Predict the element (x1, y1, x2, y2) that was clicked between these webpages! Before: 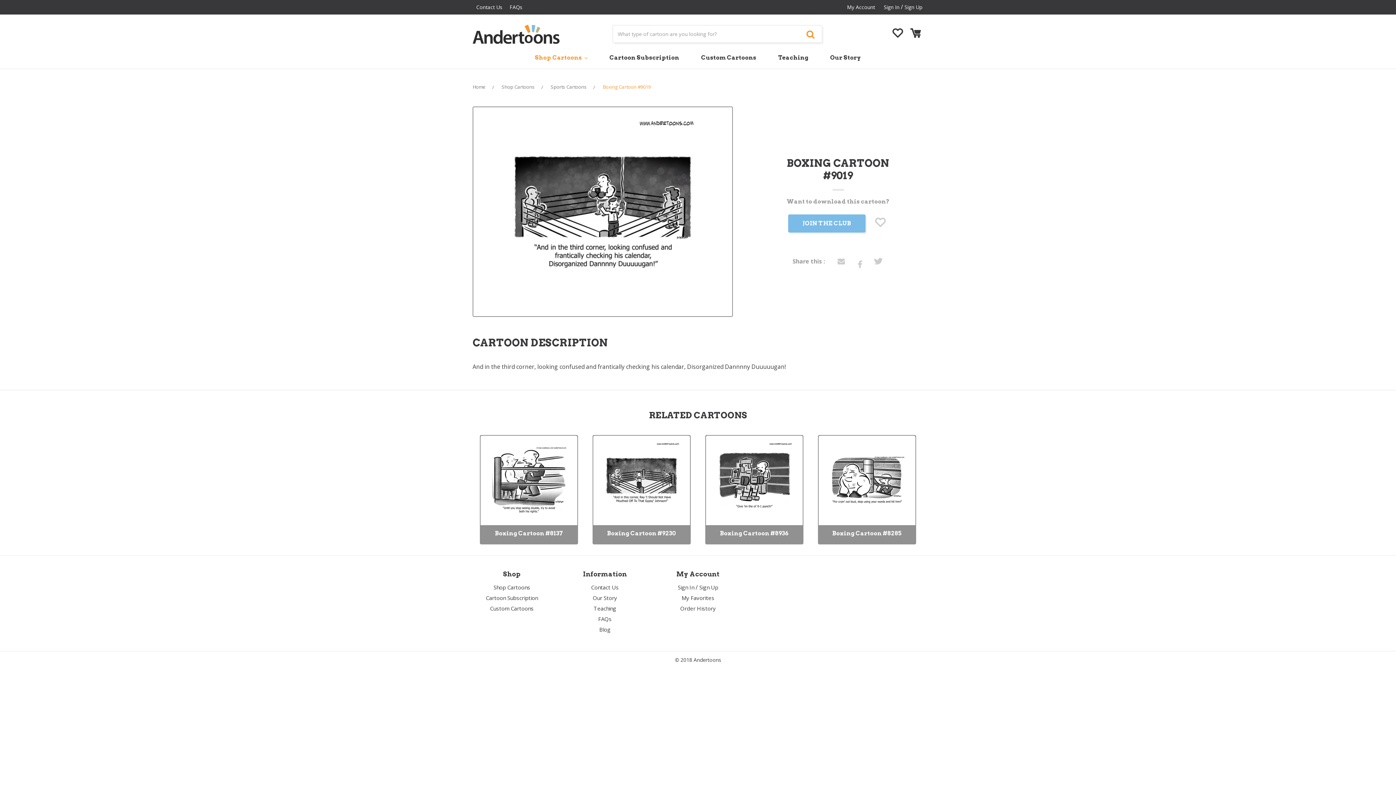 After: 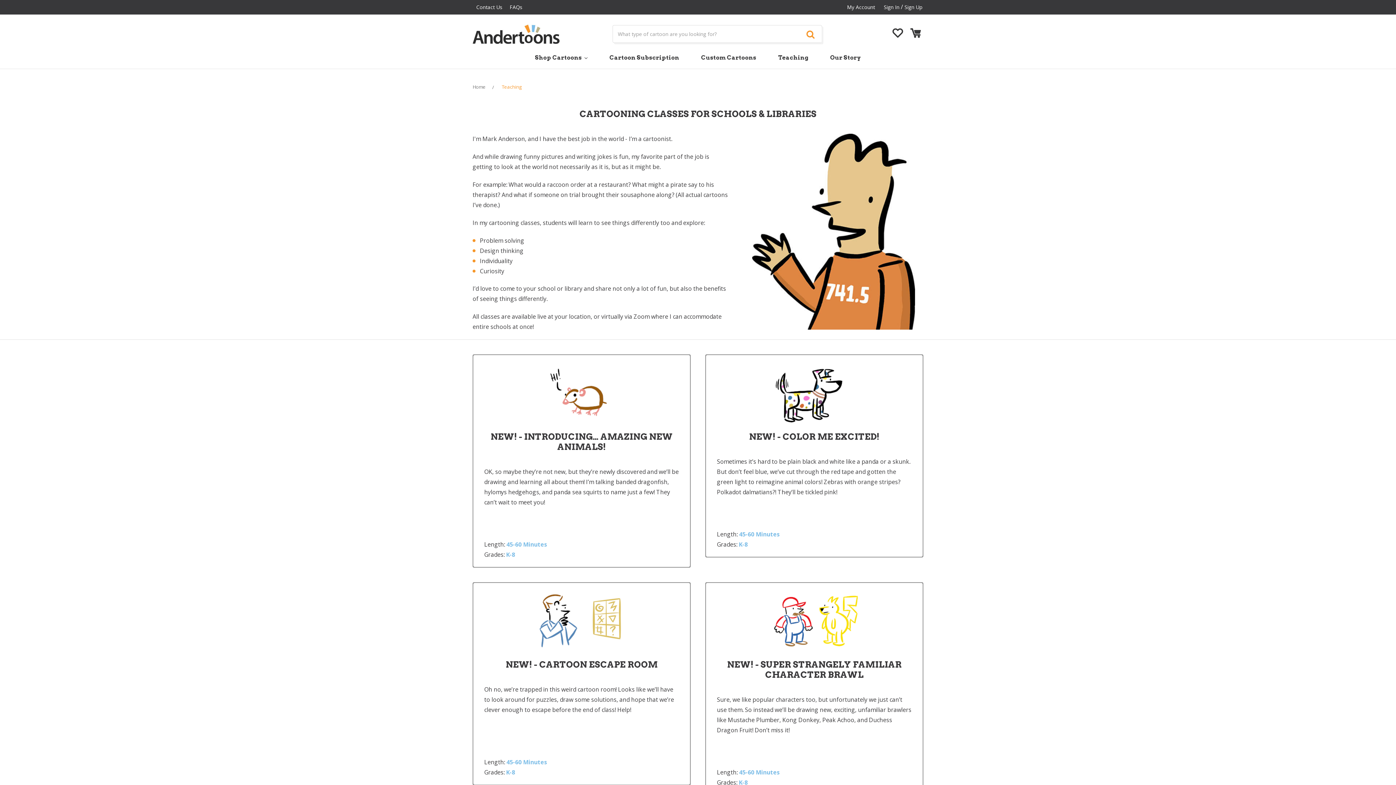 Action: bbox: (593, 605, 616, 612) label: Teaching